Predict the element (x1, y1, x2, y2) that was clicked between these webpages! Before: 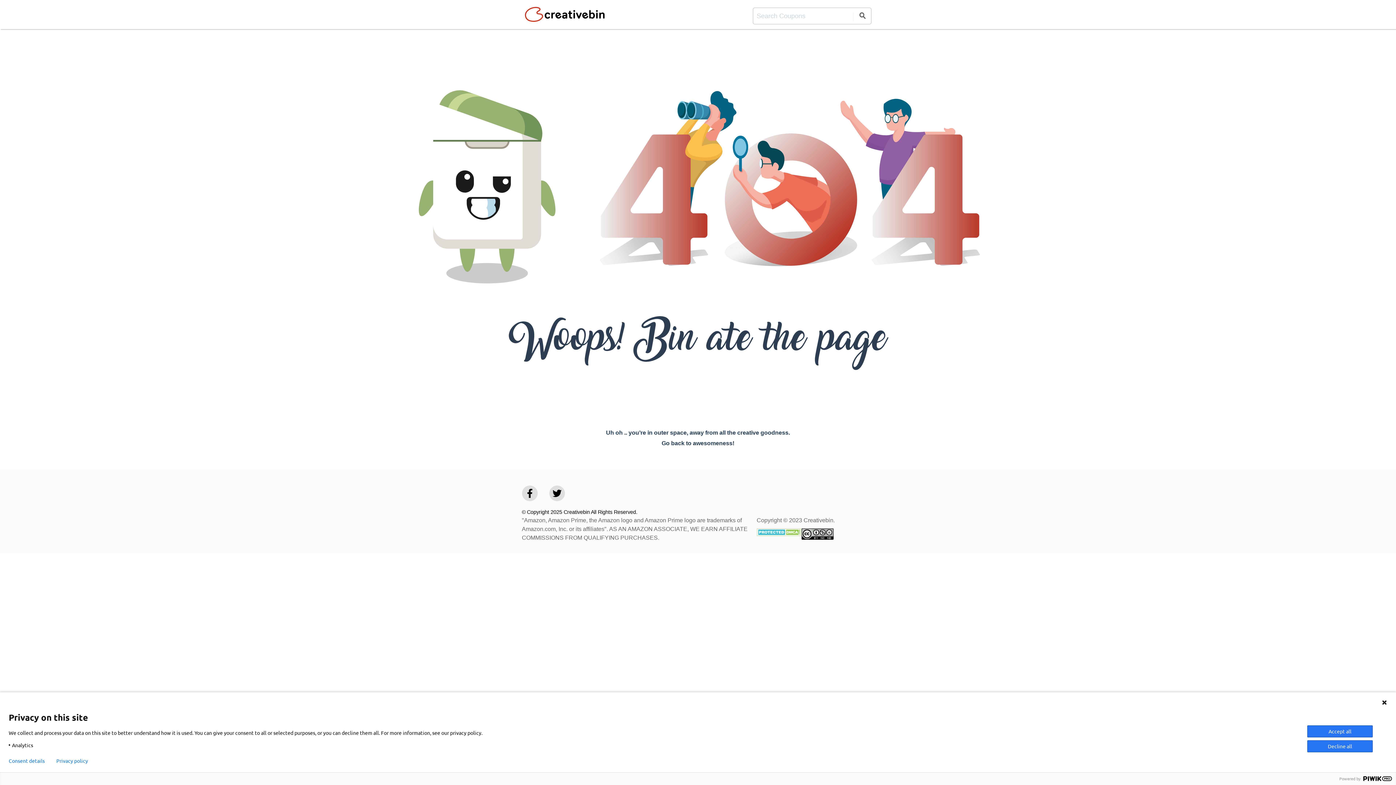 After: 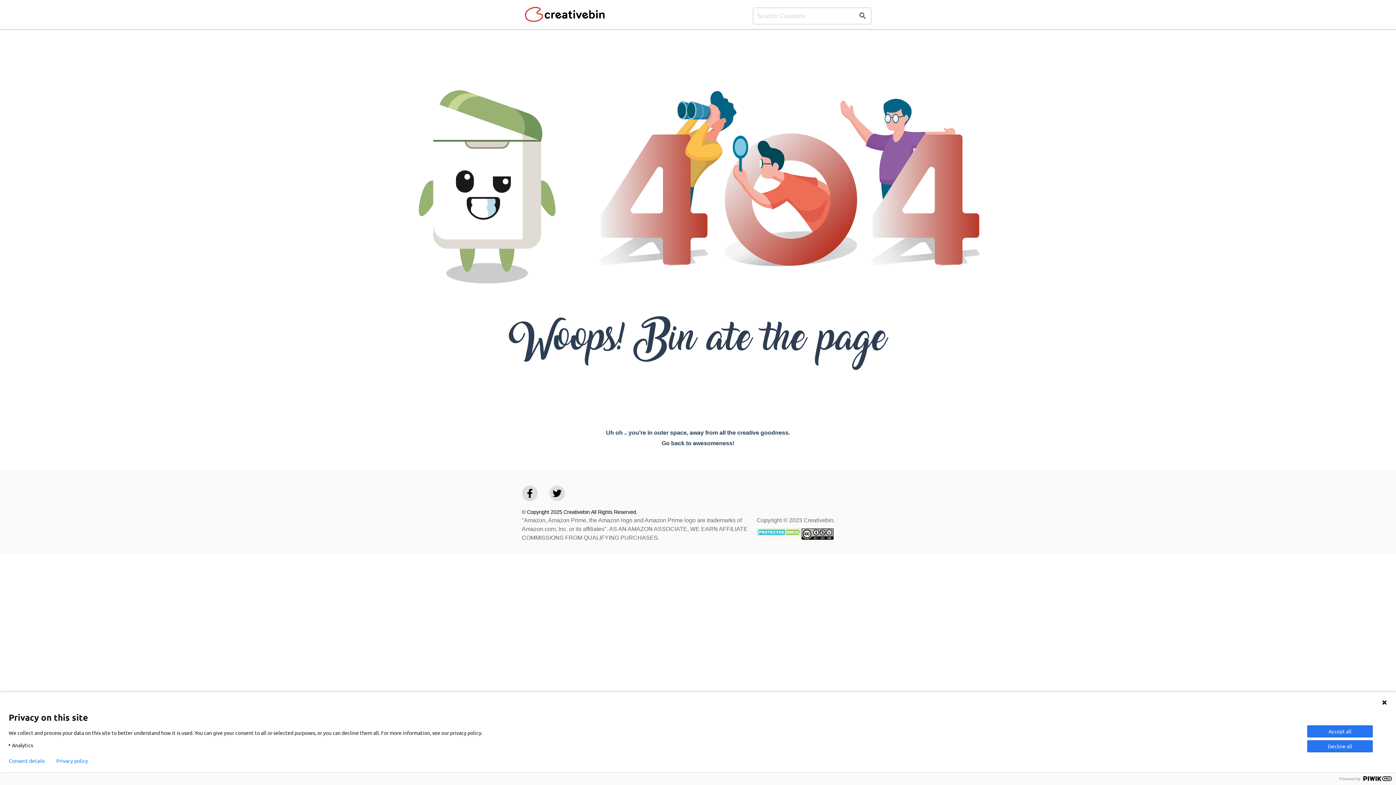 Action: label: Center Align bbox: (853, 12, 871, 21)